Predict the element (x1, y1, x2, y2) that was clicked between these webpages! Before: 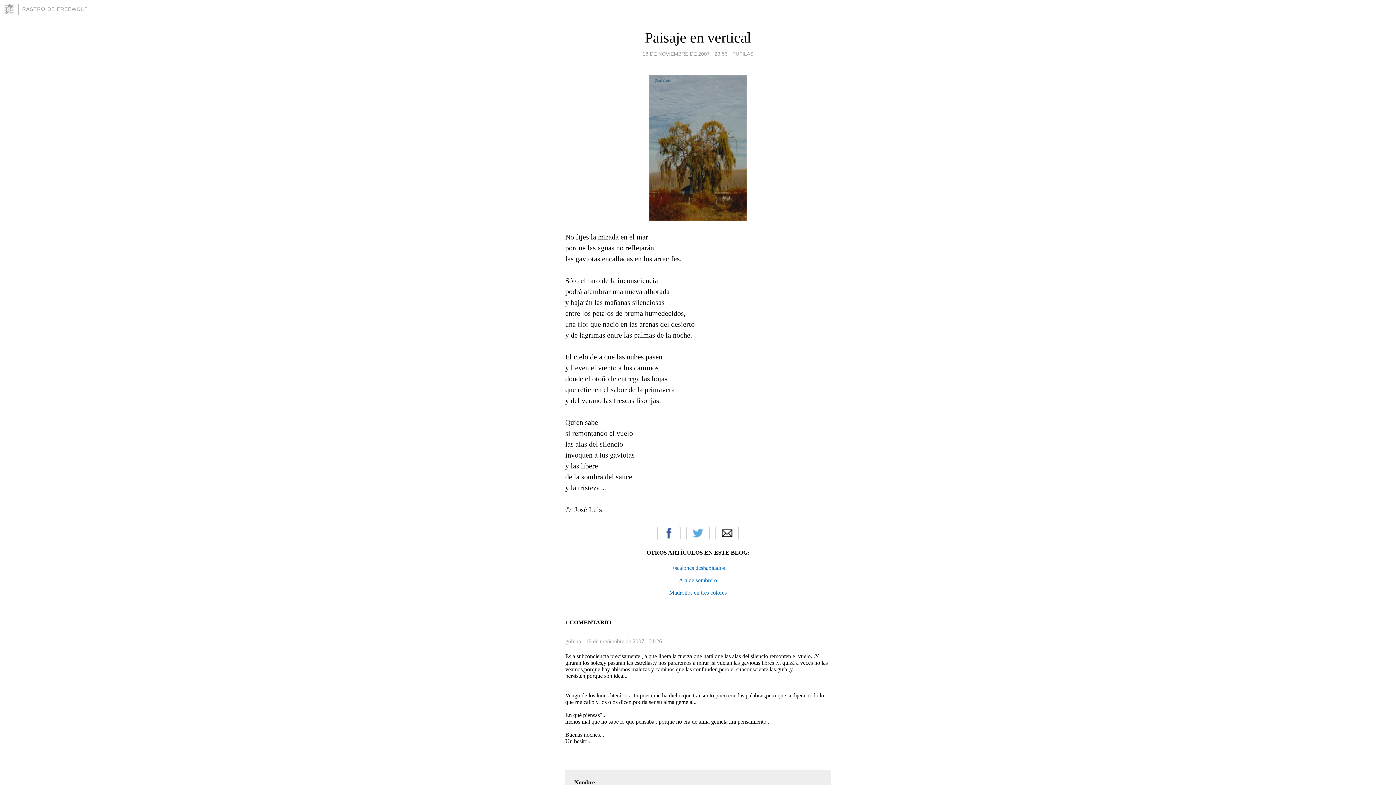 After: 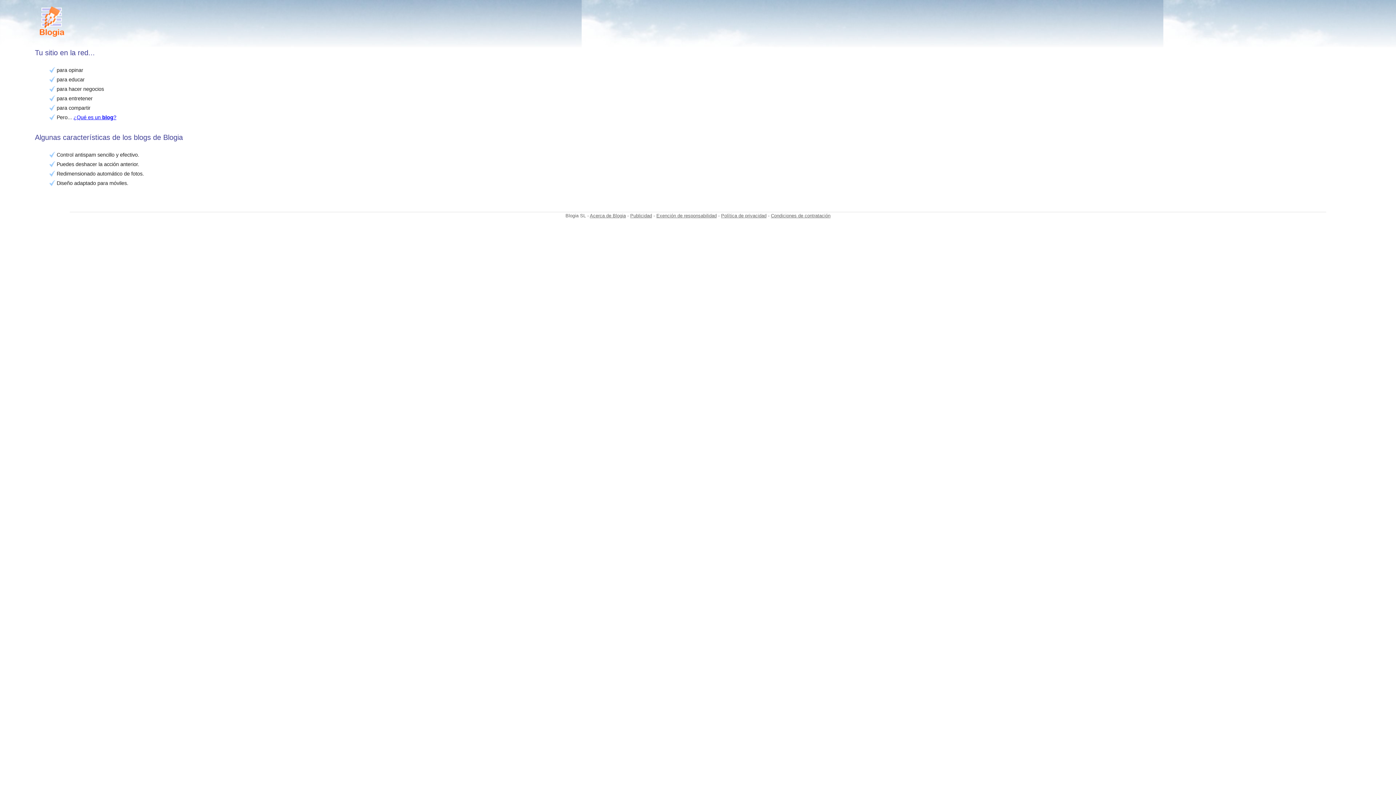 Action: bbox: (3, 3, 18, 14)